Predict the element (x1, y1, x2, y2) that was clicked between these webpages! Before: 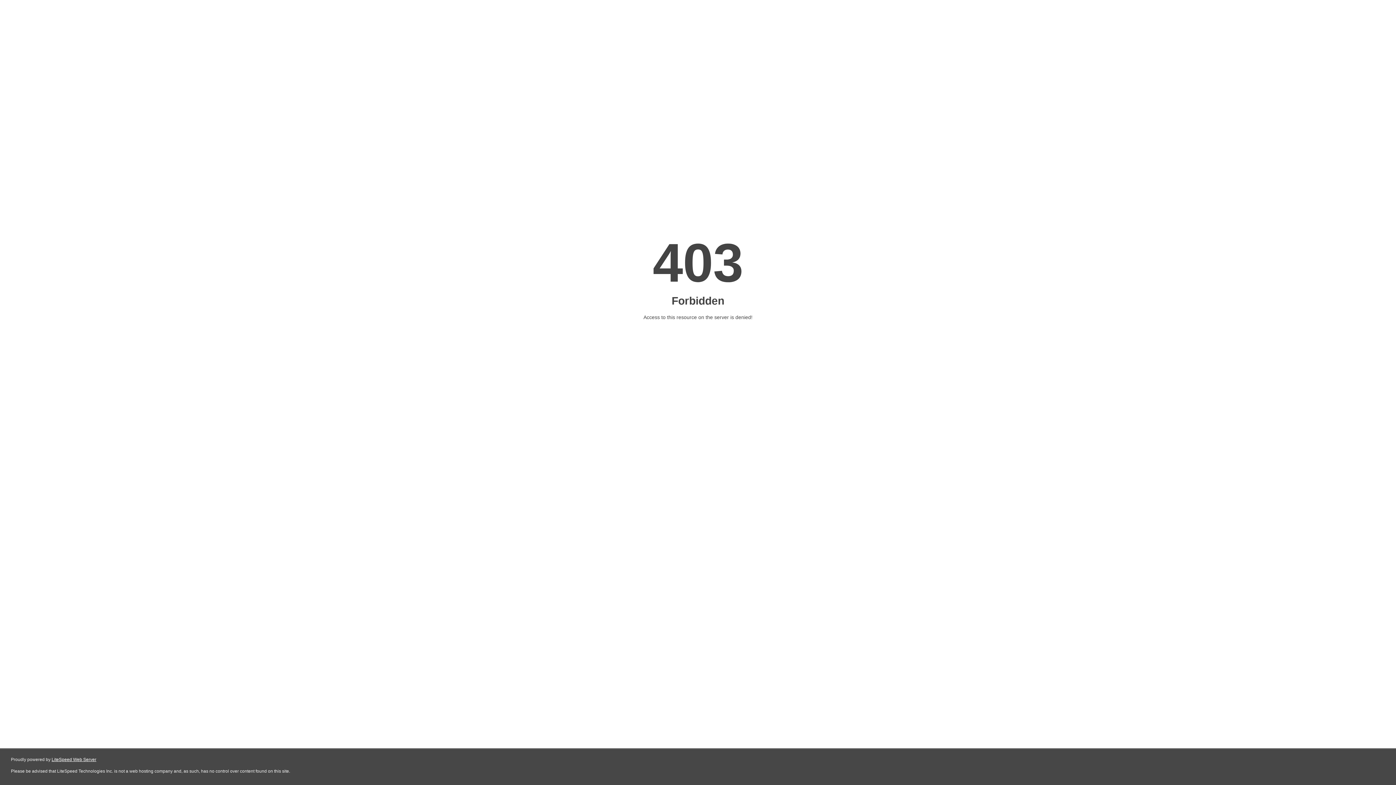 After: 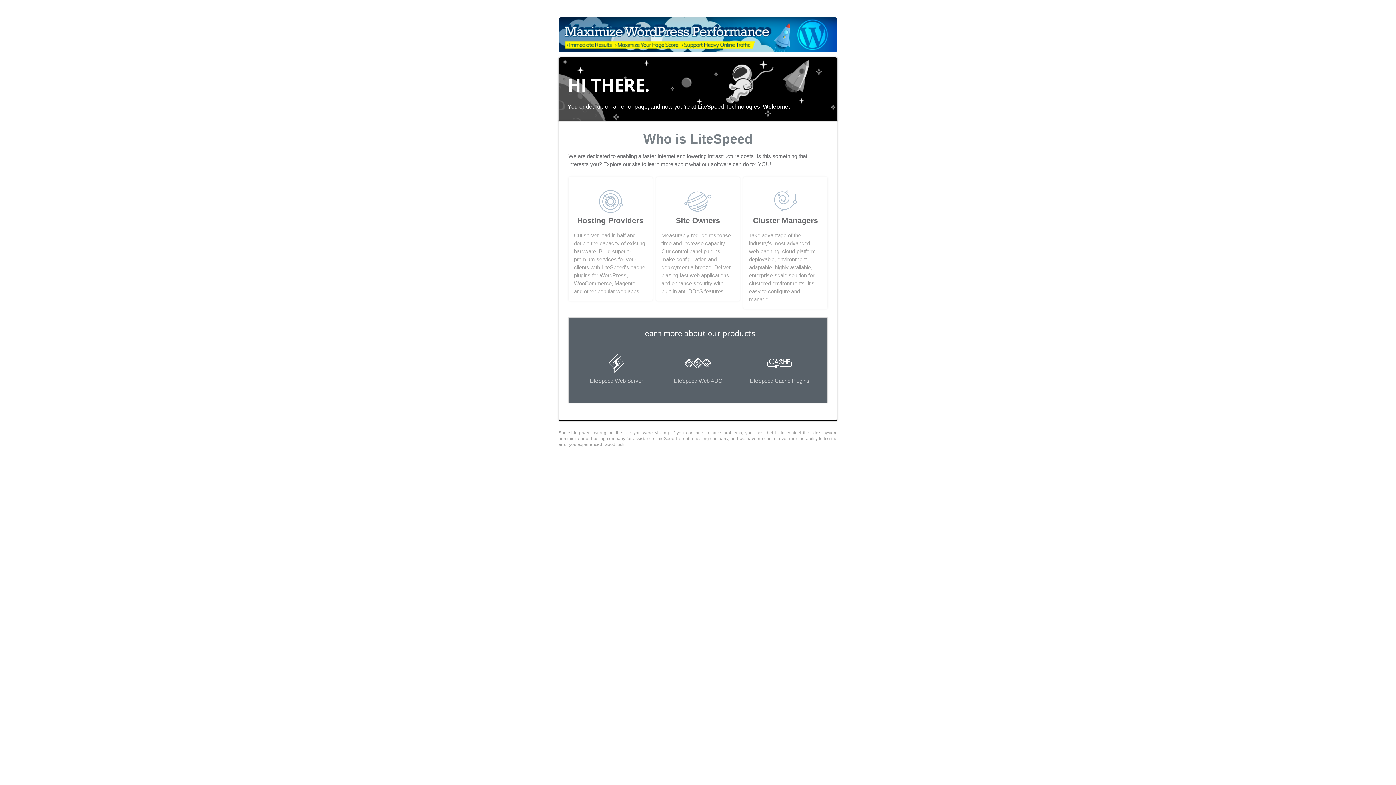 Action: bbox: (51, 757, 96, 762) label: LiteSpeed Web Server